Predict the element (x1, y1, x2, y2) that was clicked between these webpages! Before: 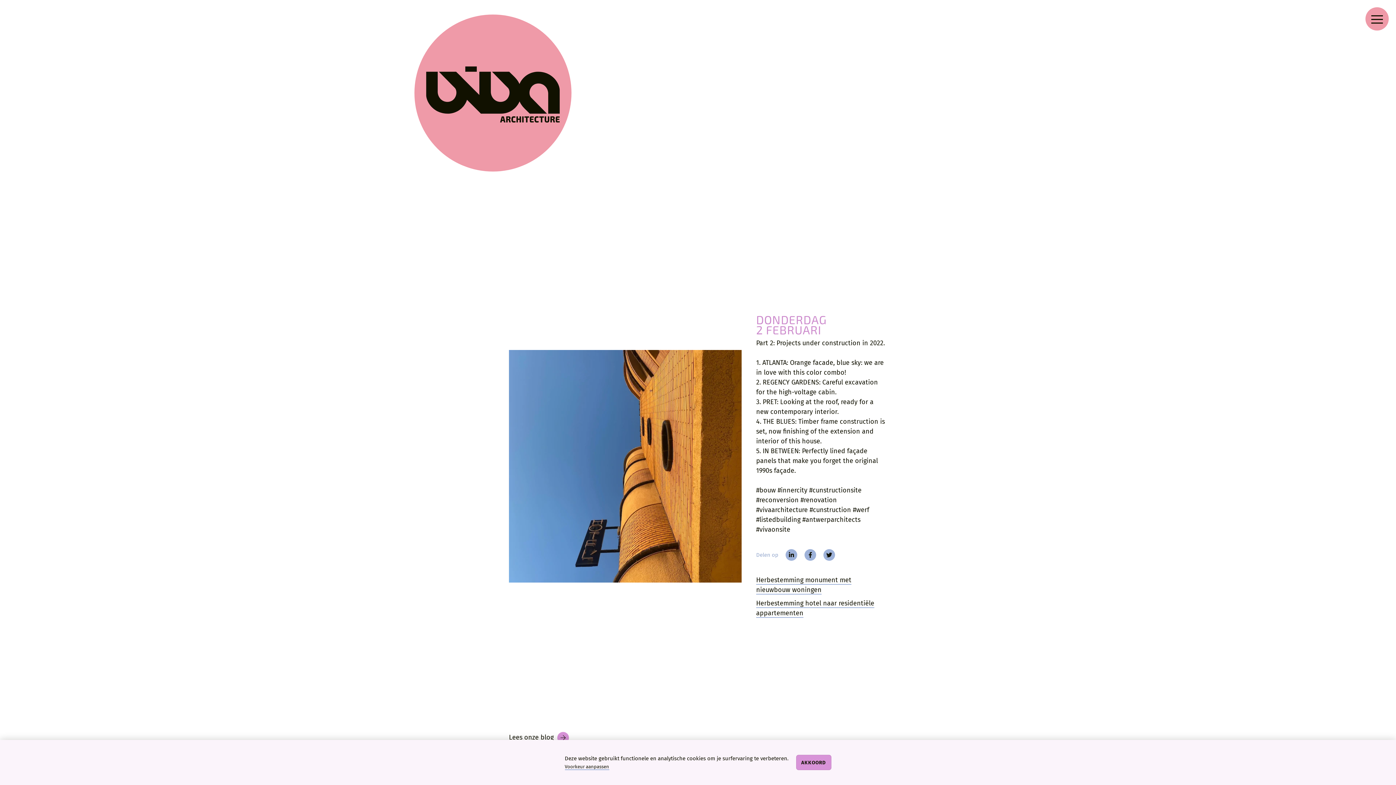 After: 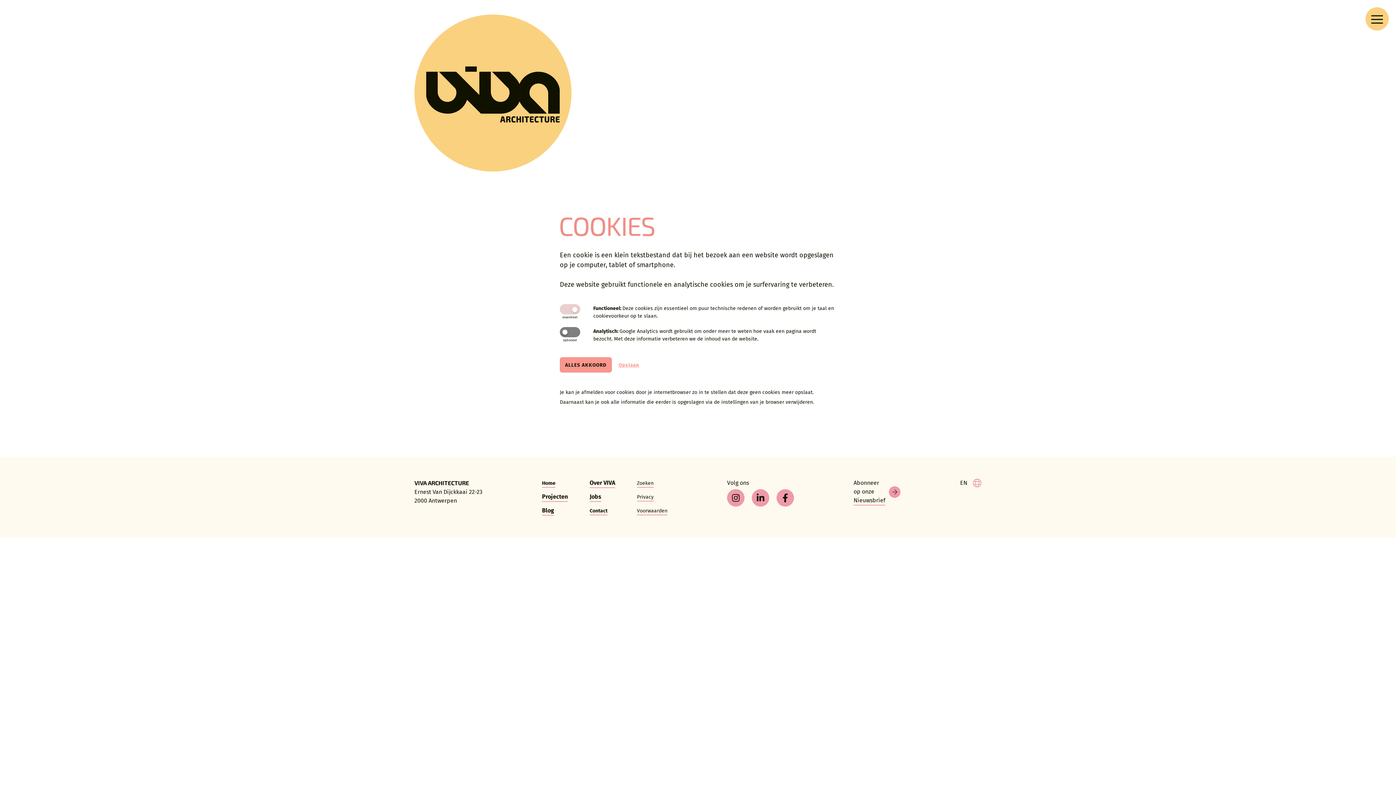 Action: label: Voorkeur aanpassen bbox: (564, 764, 609, 770)